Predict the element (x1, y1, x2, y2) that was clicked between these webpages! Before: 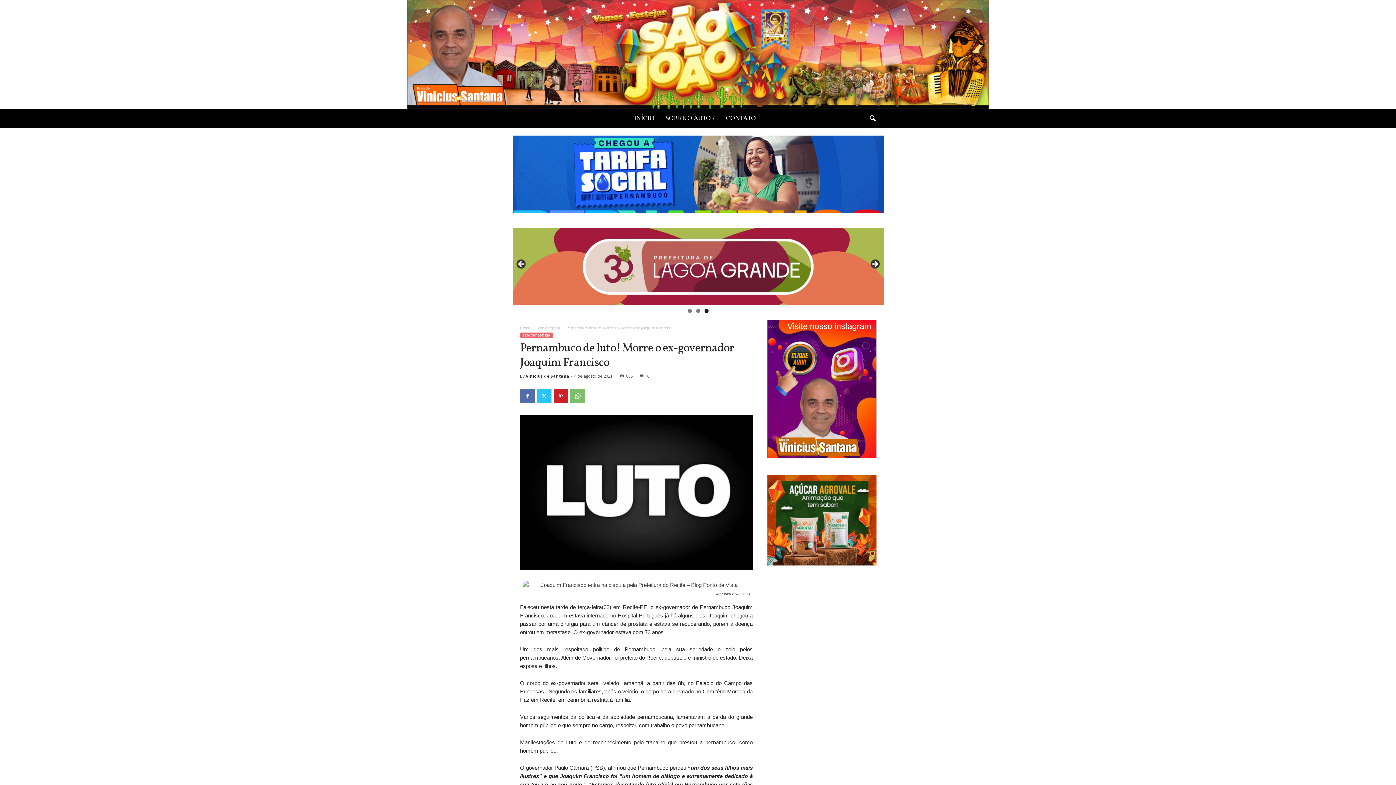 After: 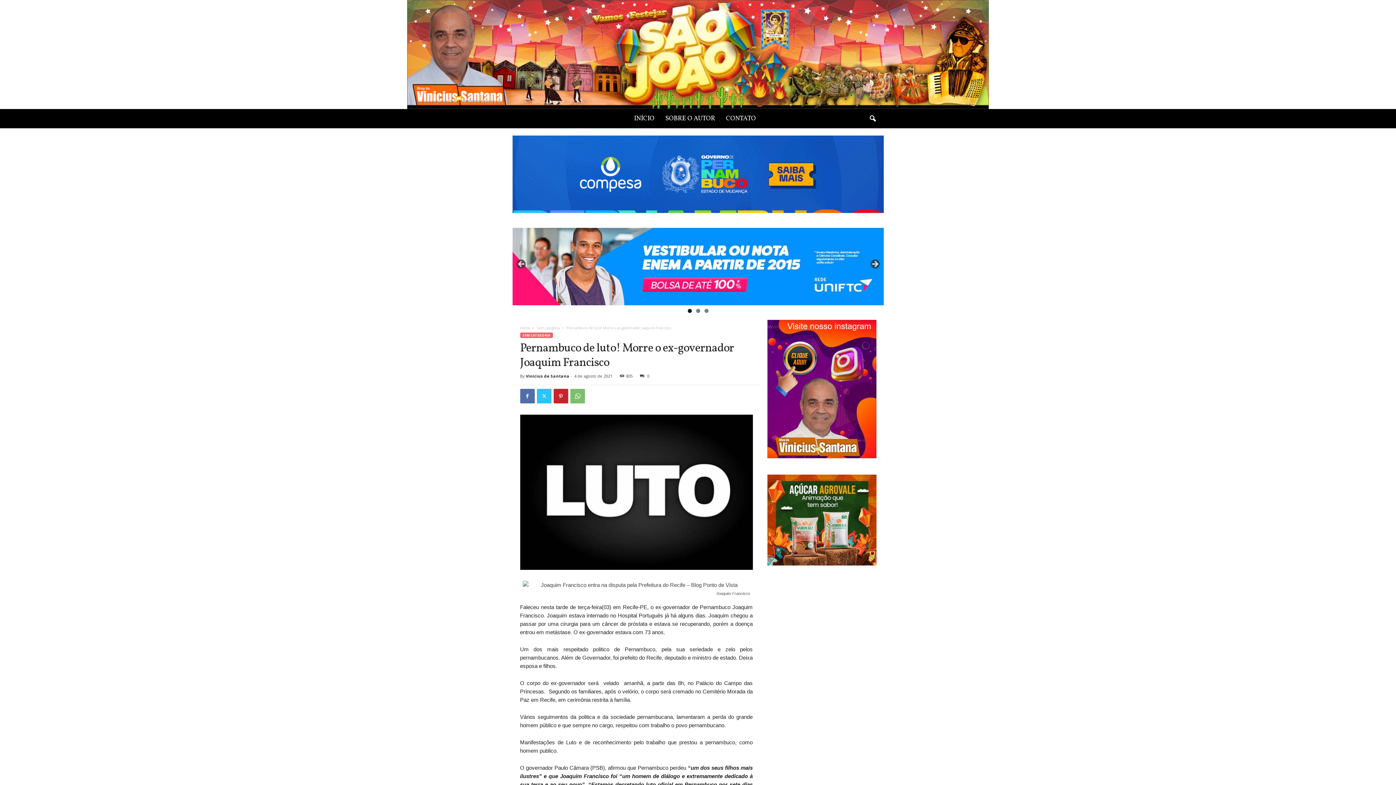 Action: bbox: (687, 308, 691, 312) label: Show slide 1 of 3